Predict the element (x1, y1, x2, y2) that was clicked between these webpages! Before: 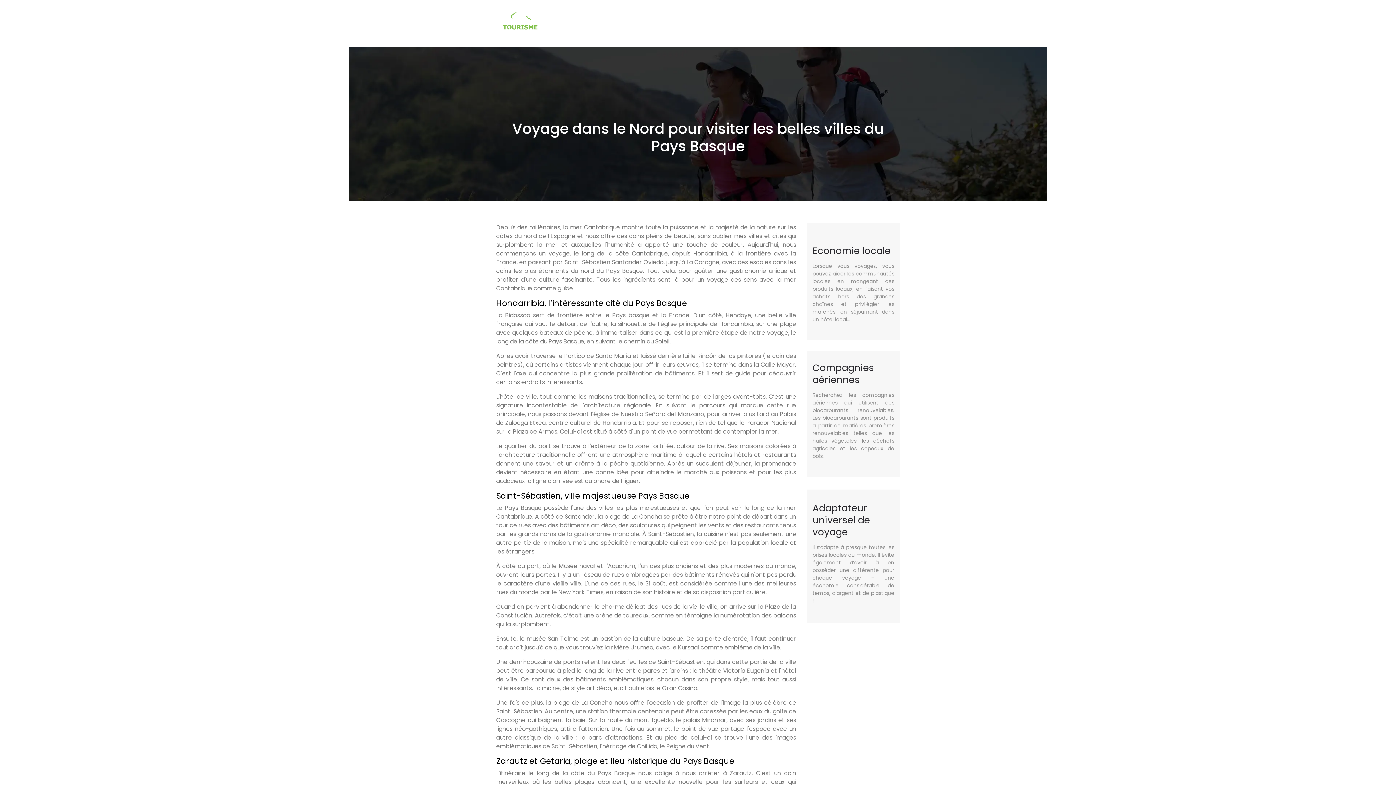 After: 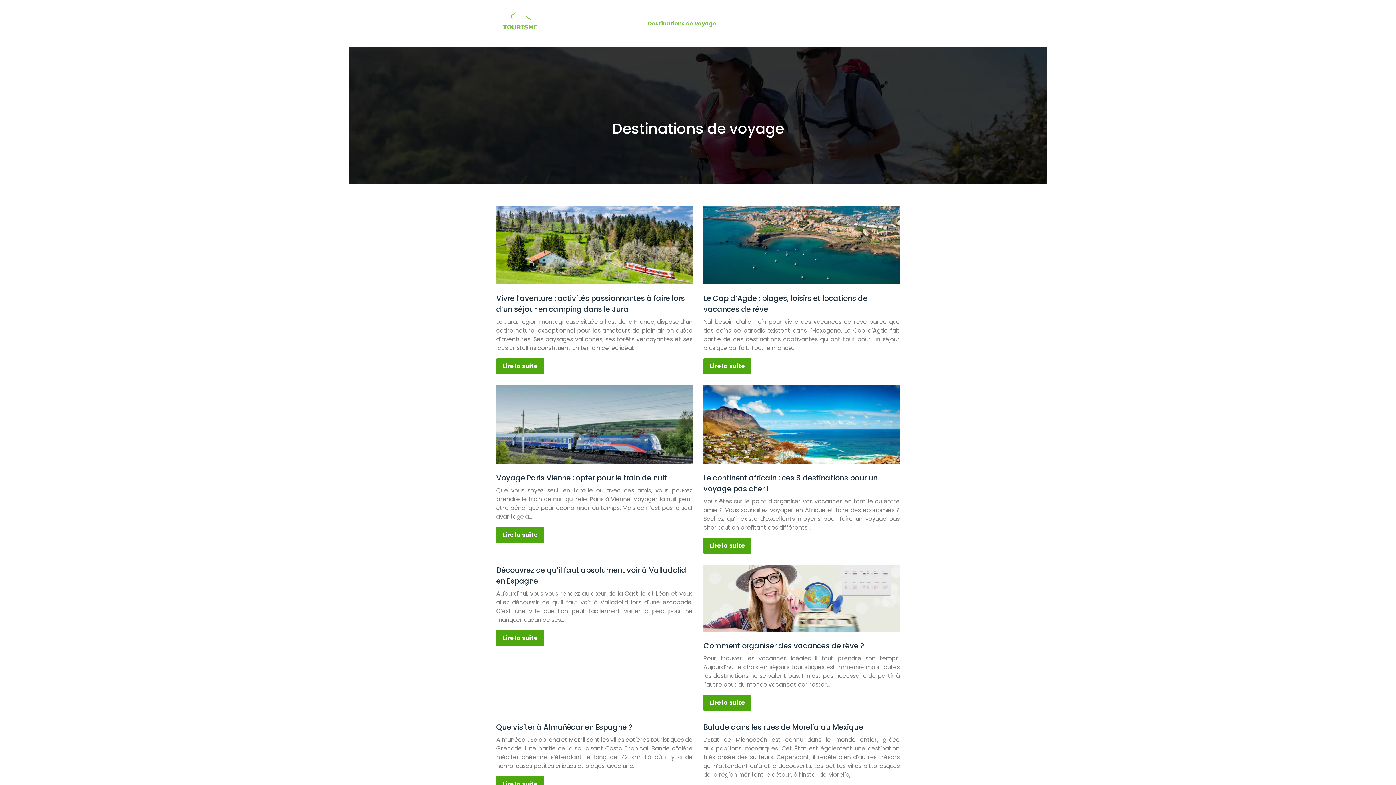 Action: bbox: (648, 11, 716, 35) label: Destinations de voyage